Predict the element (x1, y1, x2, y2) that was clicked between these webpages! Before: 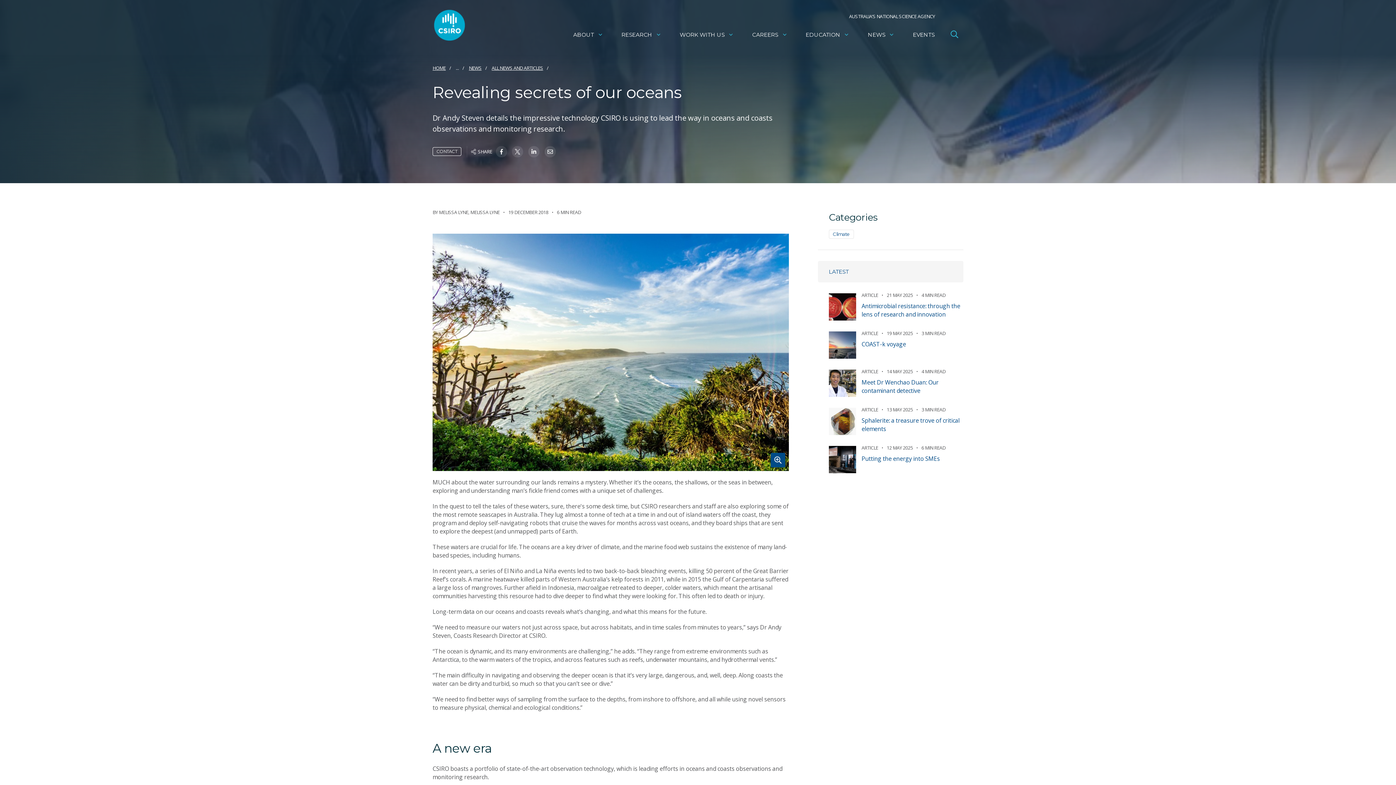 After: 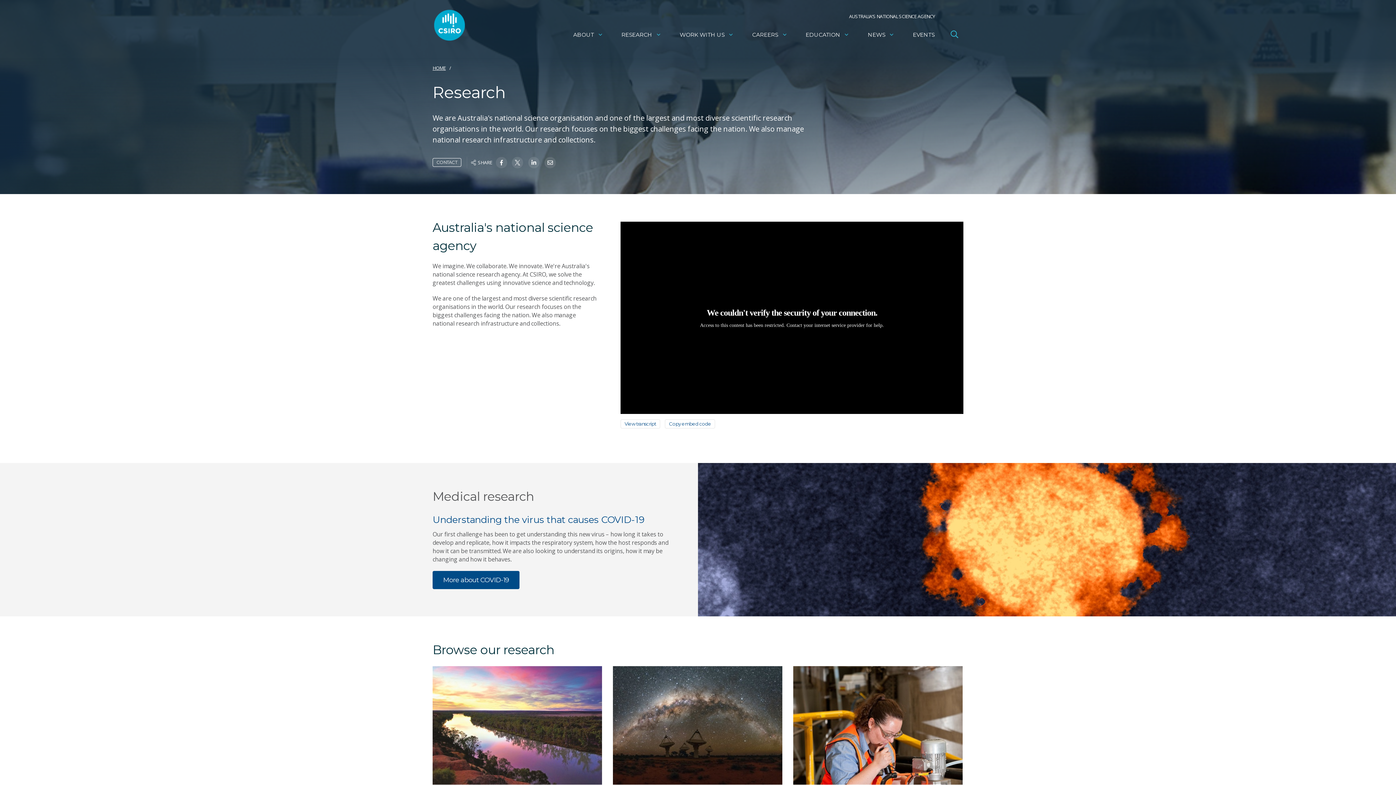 Action: bbox: (614, 26, 669, 43) label: RESEARCH